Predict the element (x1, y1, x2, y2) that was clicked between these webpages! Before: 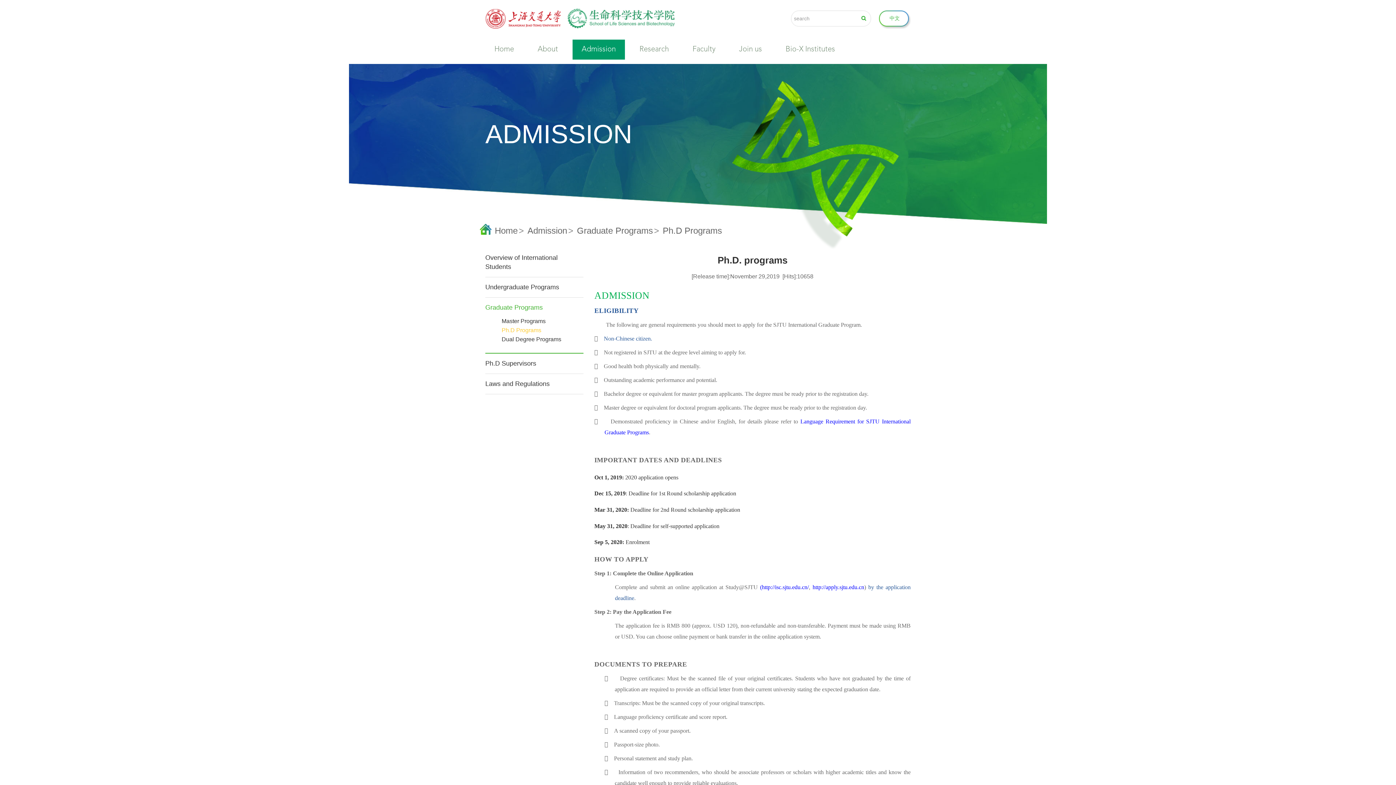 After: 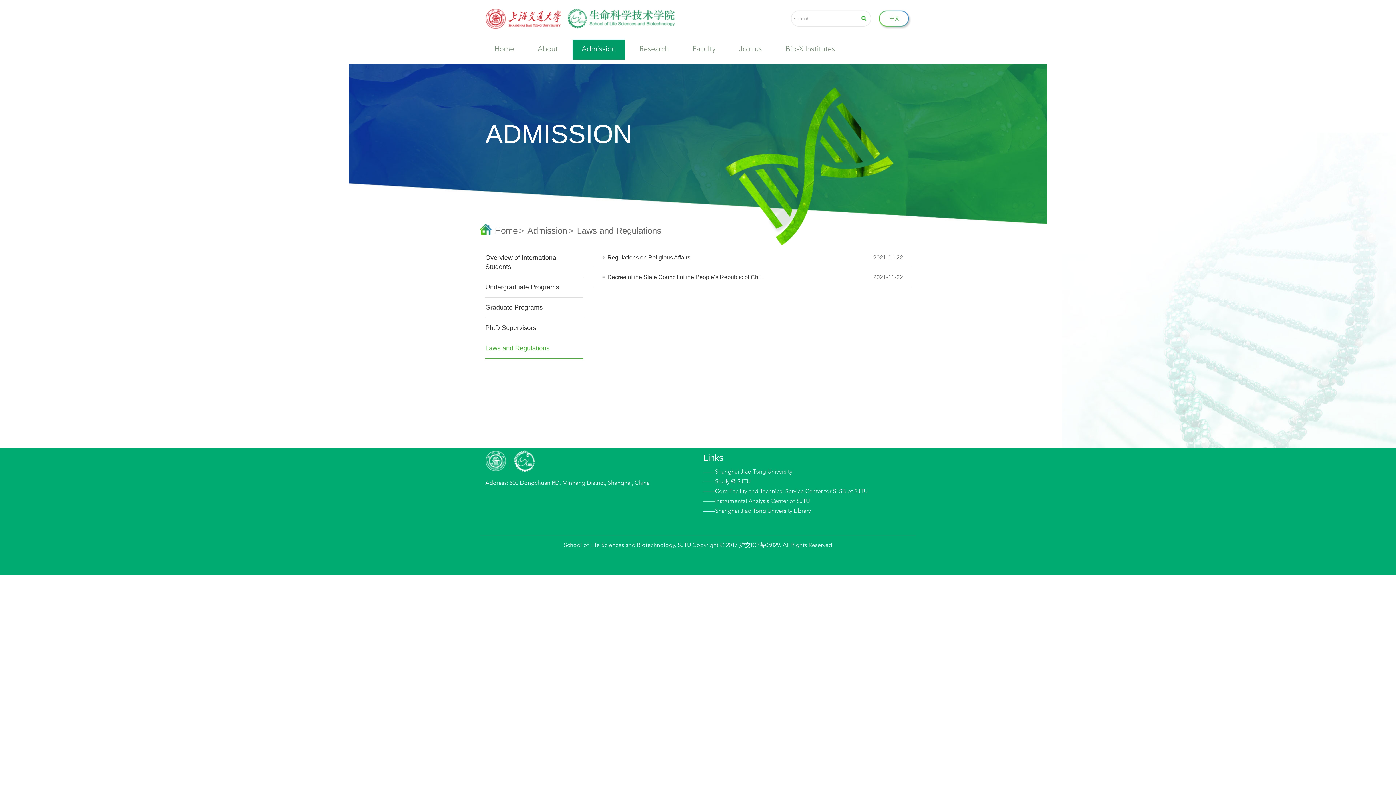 Action: label: Laws and Regulations bbox: (485, 380, 557, 387)